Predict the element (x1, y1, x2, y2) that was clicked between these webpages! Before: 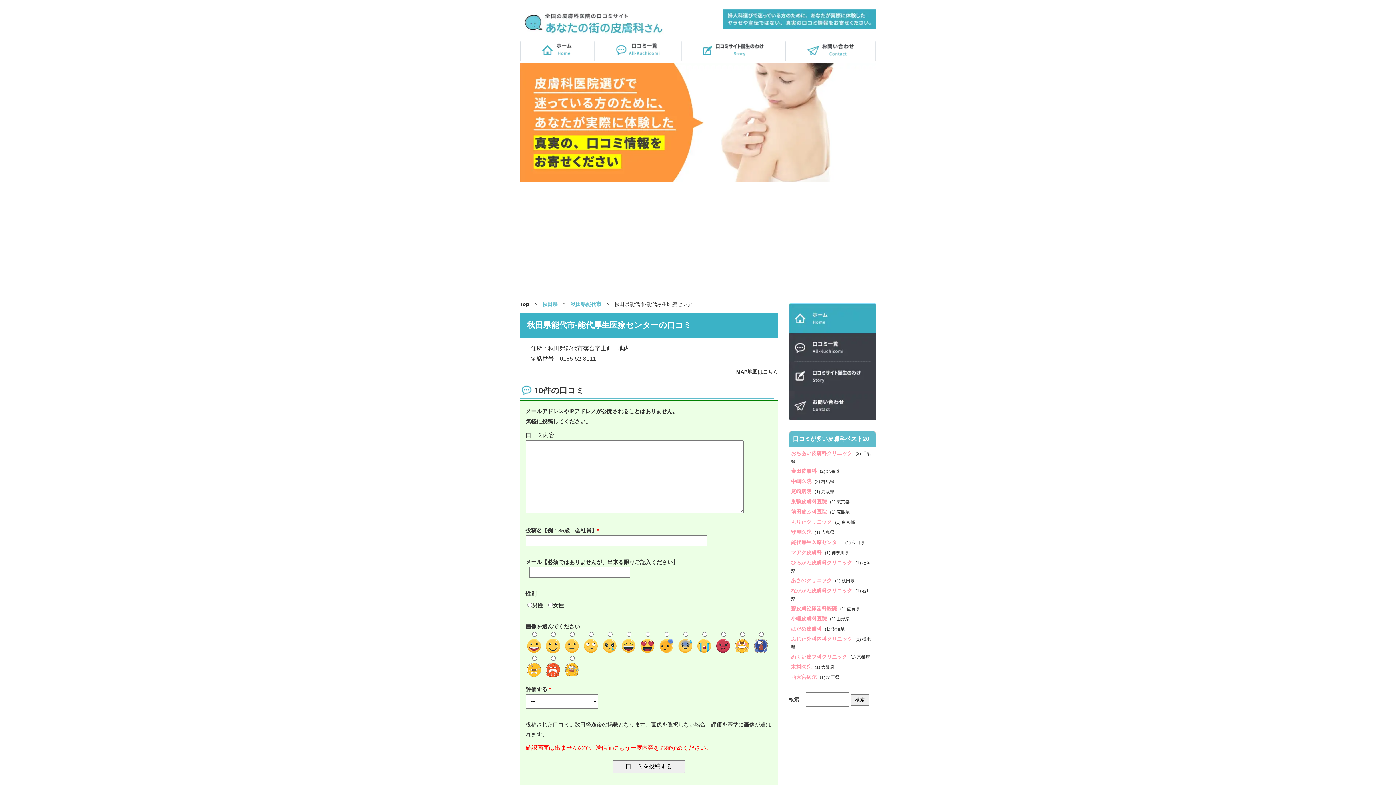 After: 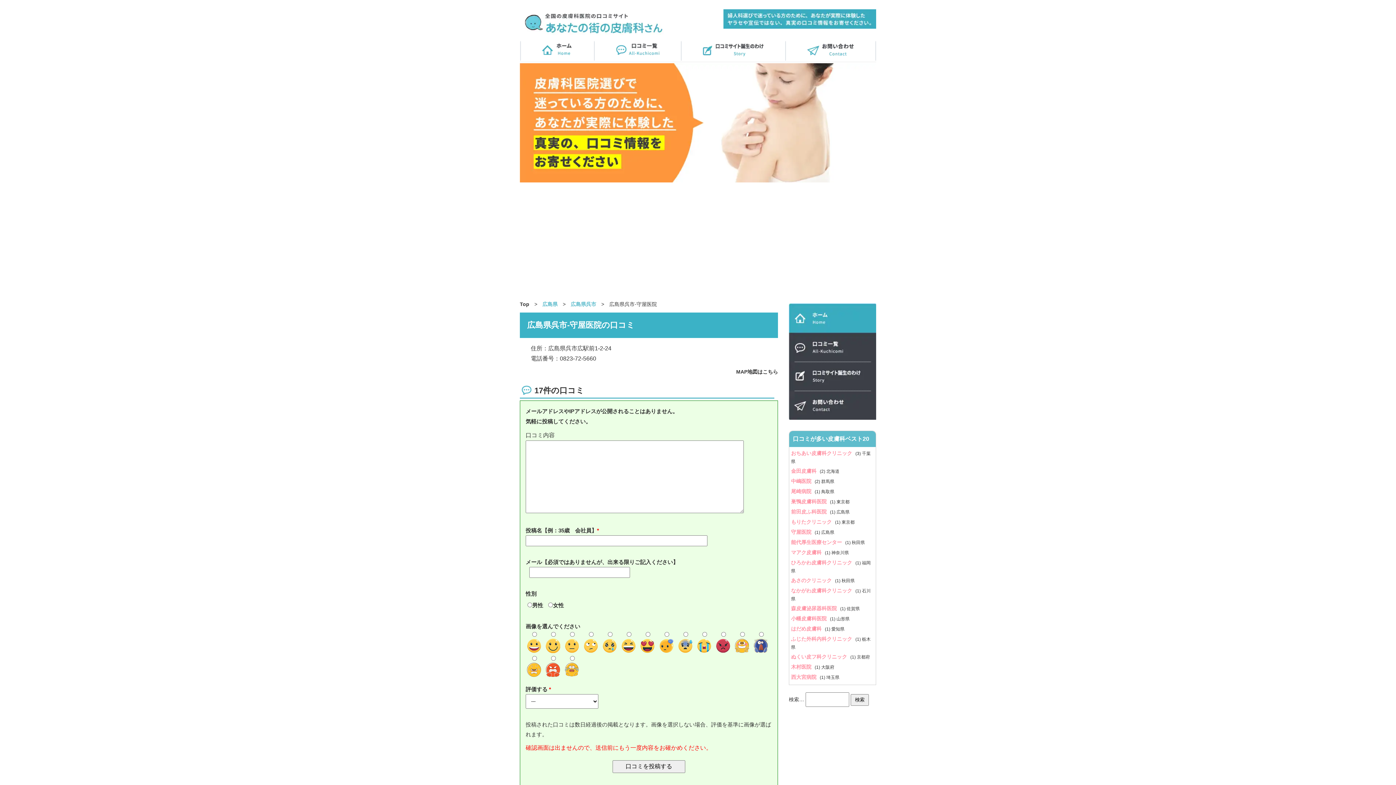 Action: bbox: (791, 529, 814, 535) label: 守屋医院 